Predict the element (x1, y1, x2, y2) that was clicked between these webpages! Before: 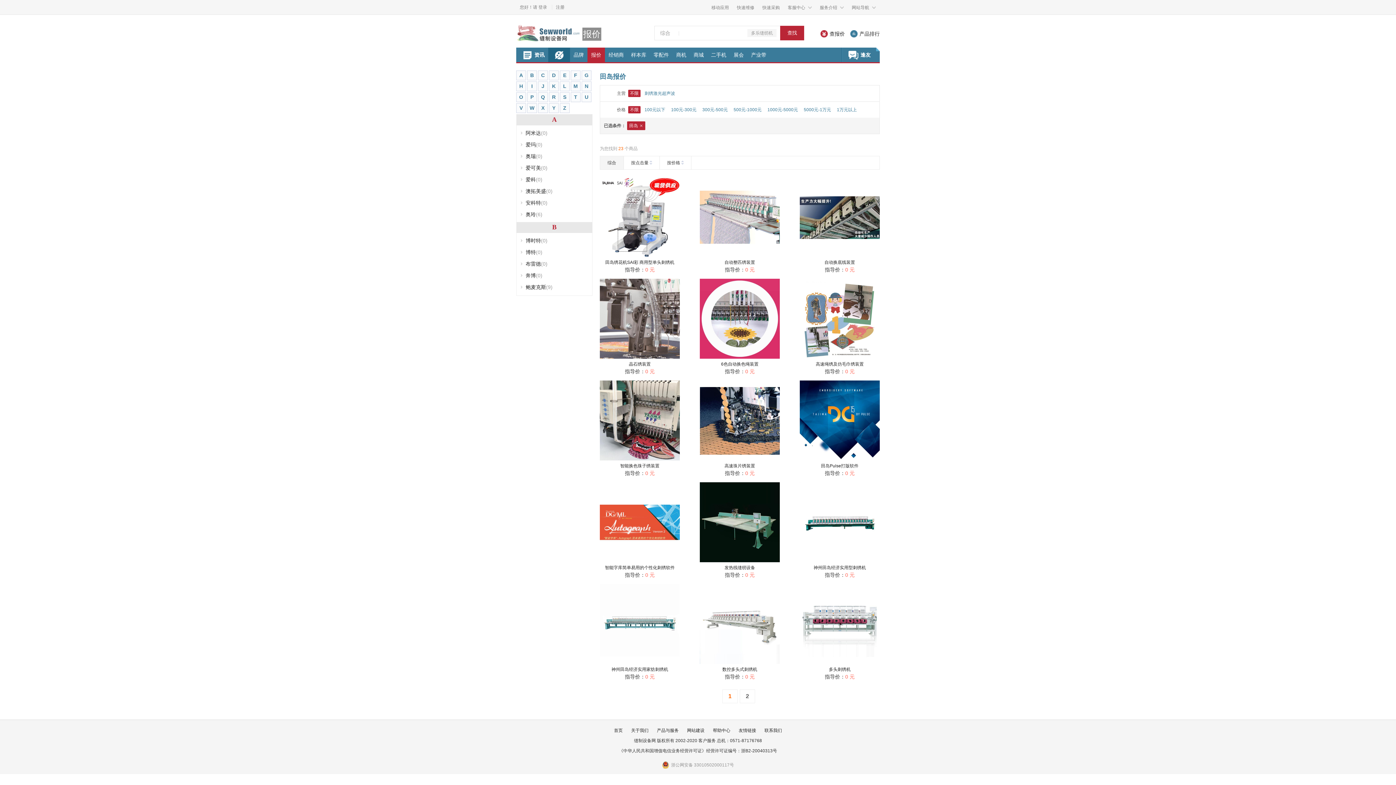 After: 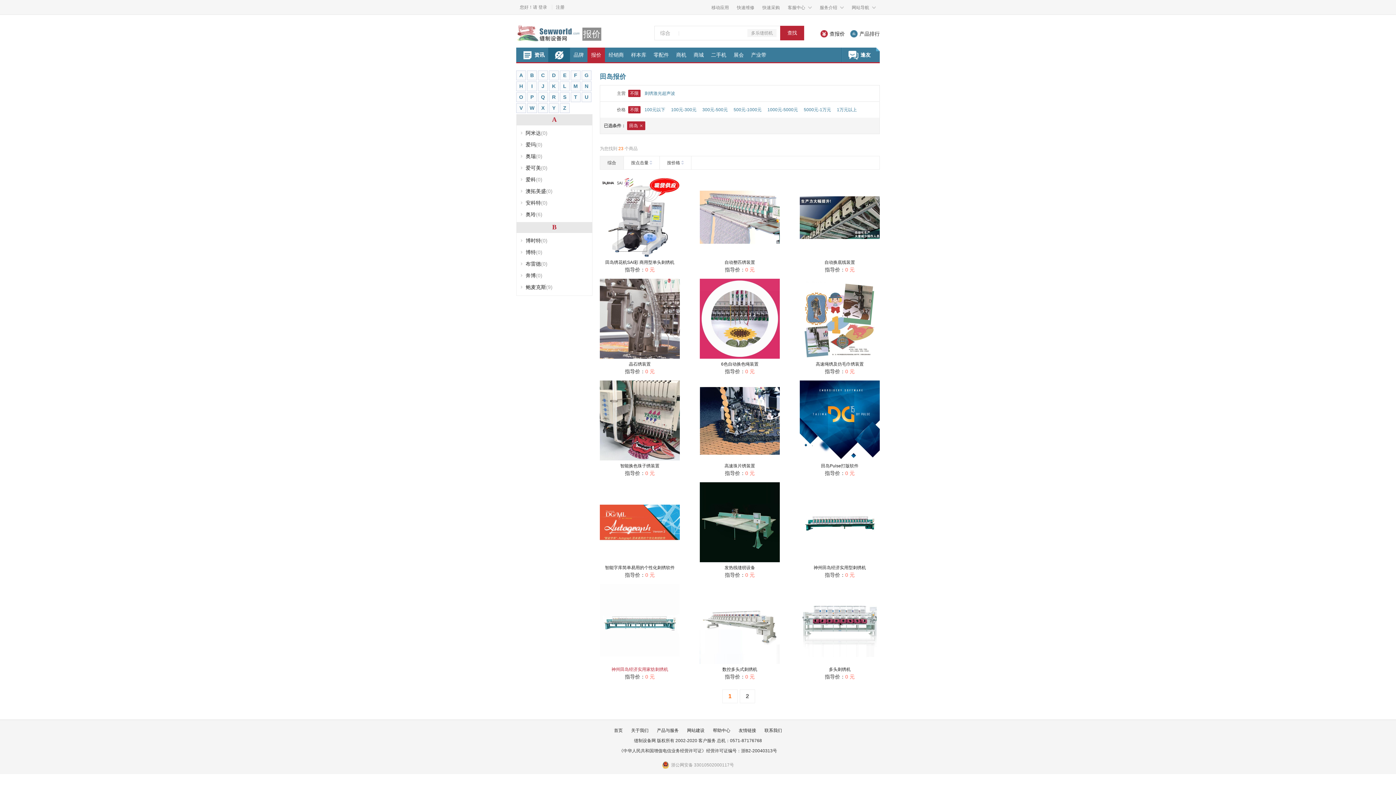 Action: label: 神州田岛经济实用家纺刺绣机 bbox: (600, 666, 680, 673)